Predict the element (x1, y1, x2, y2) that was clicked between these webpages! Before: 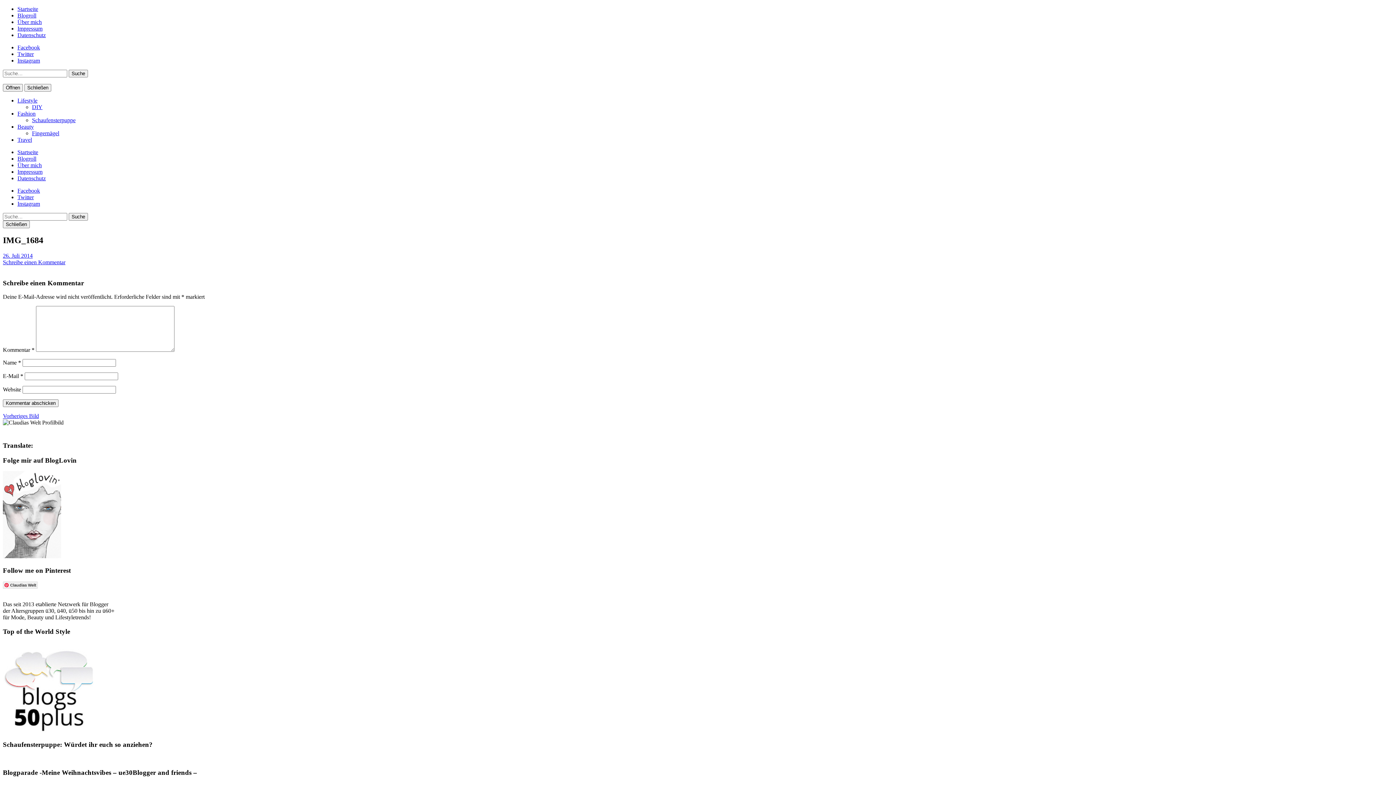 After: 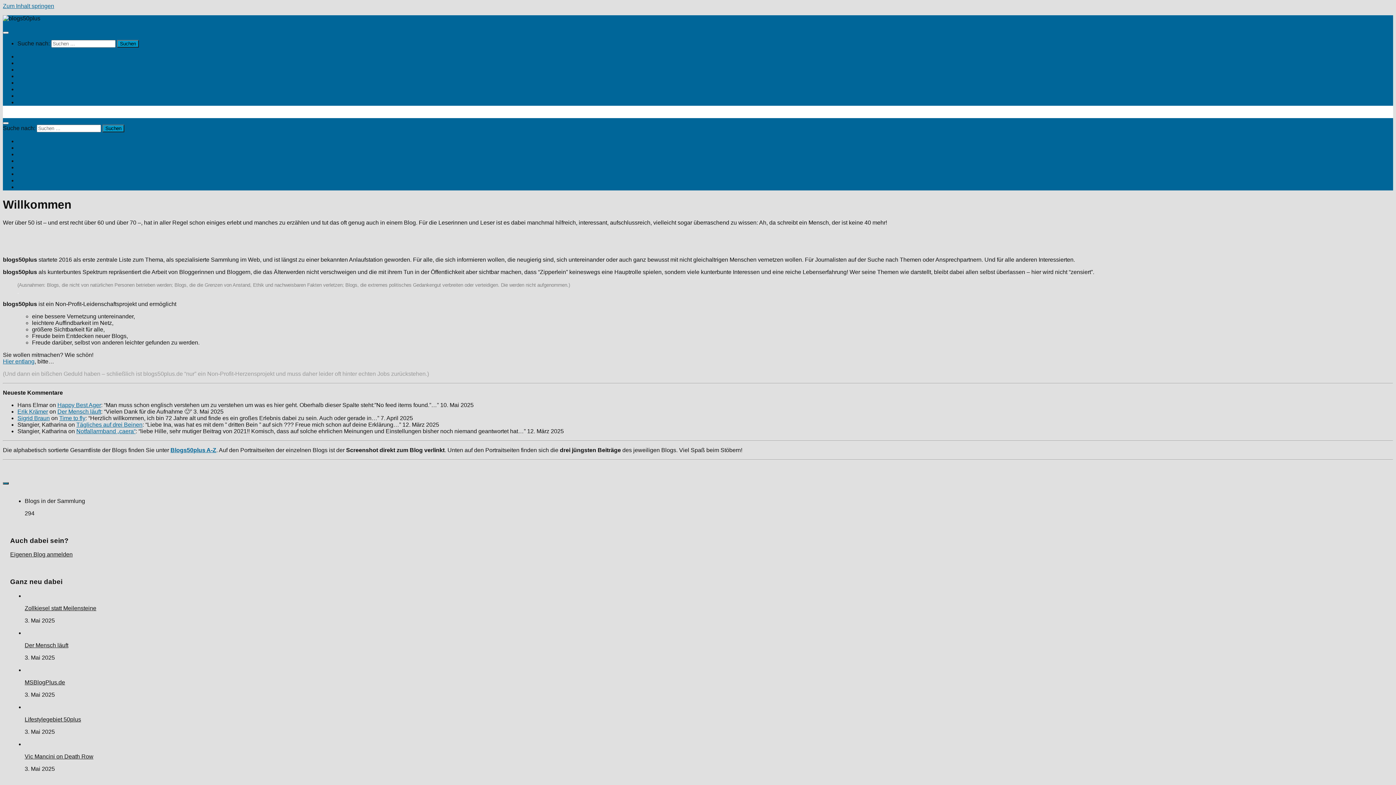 Action: bbox: (2, 727, 93, 733)